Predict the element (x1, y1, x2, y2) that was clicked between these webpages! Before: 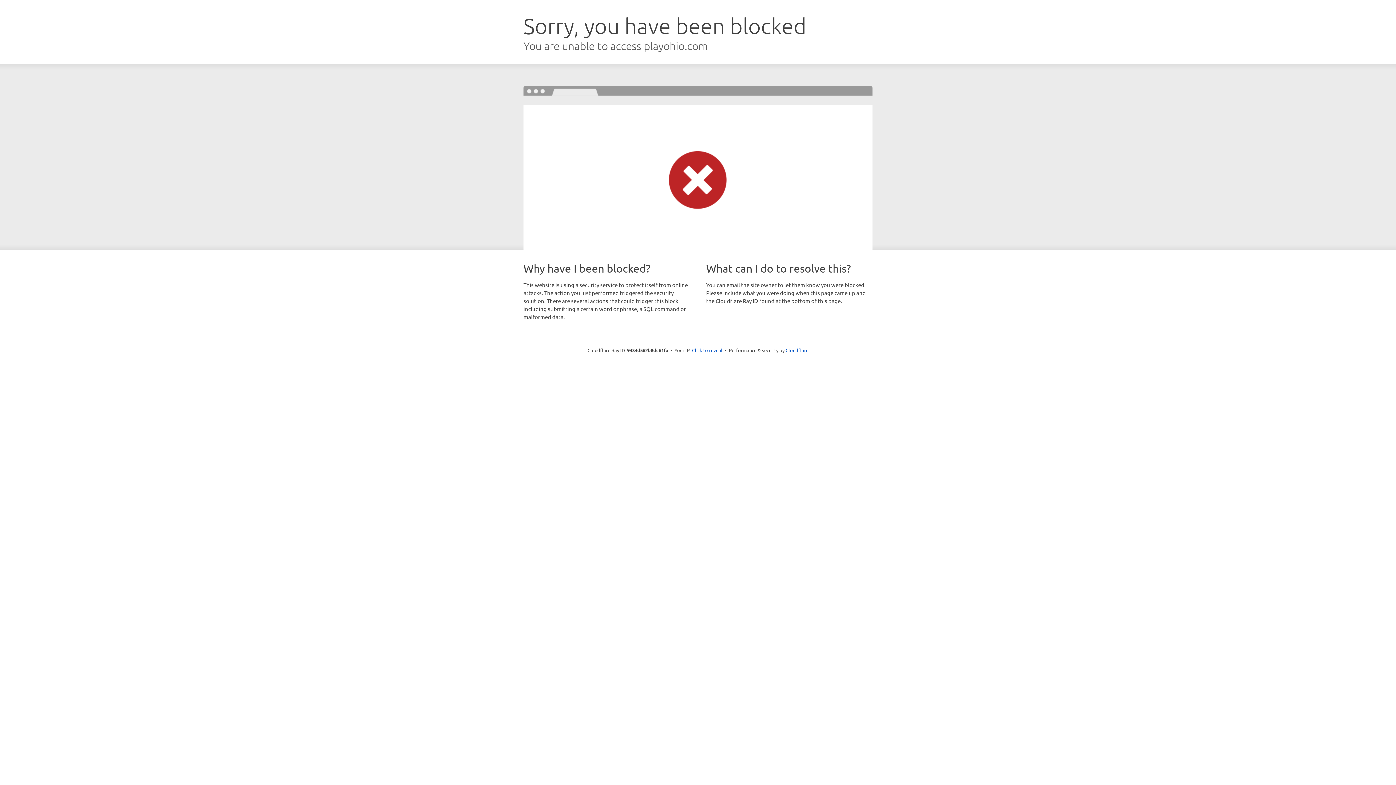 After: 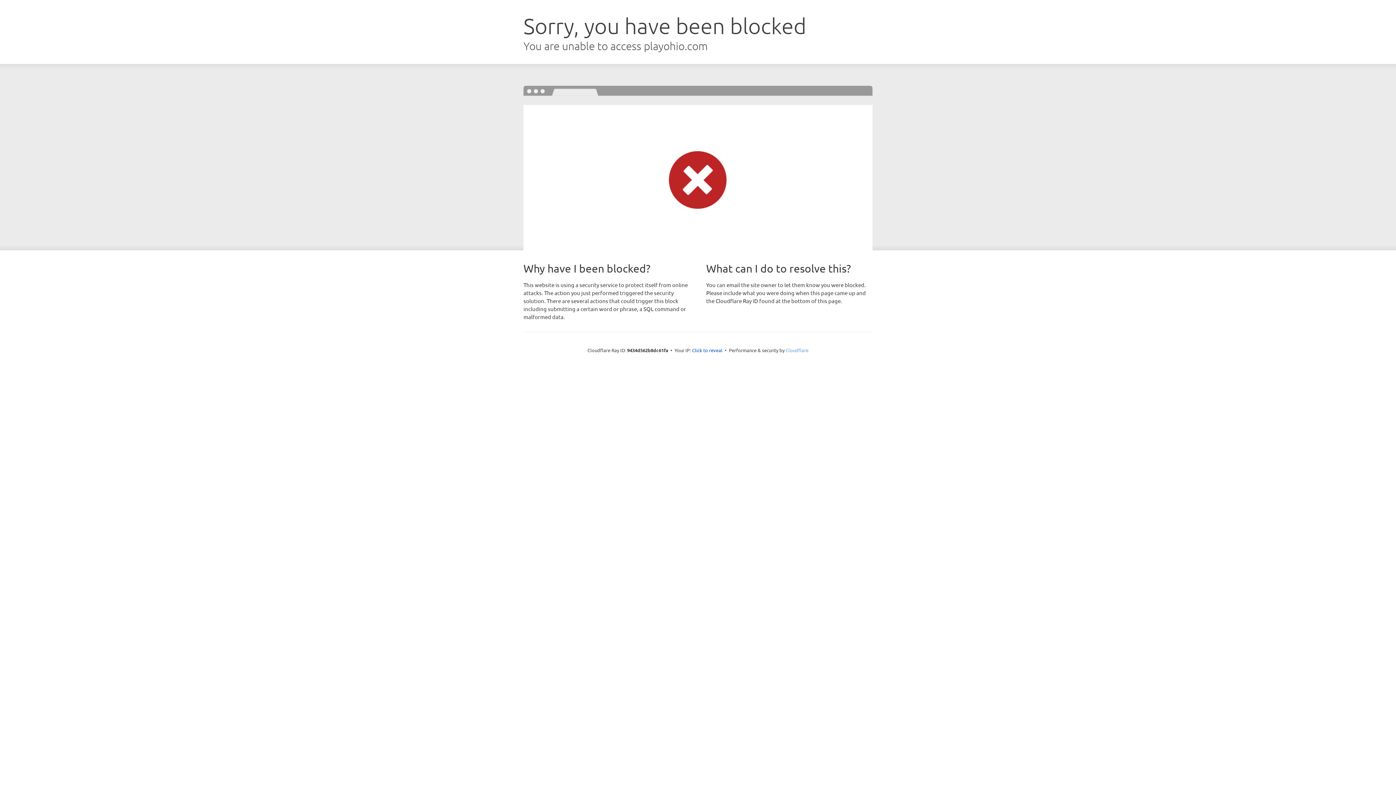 Action: label: Cloudflare bbox: (785, 347, 808, 353)